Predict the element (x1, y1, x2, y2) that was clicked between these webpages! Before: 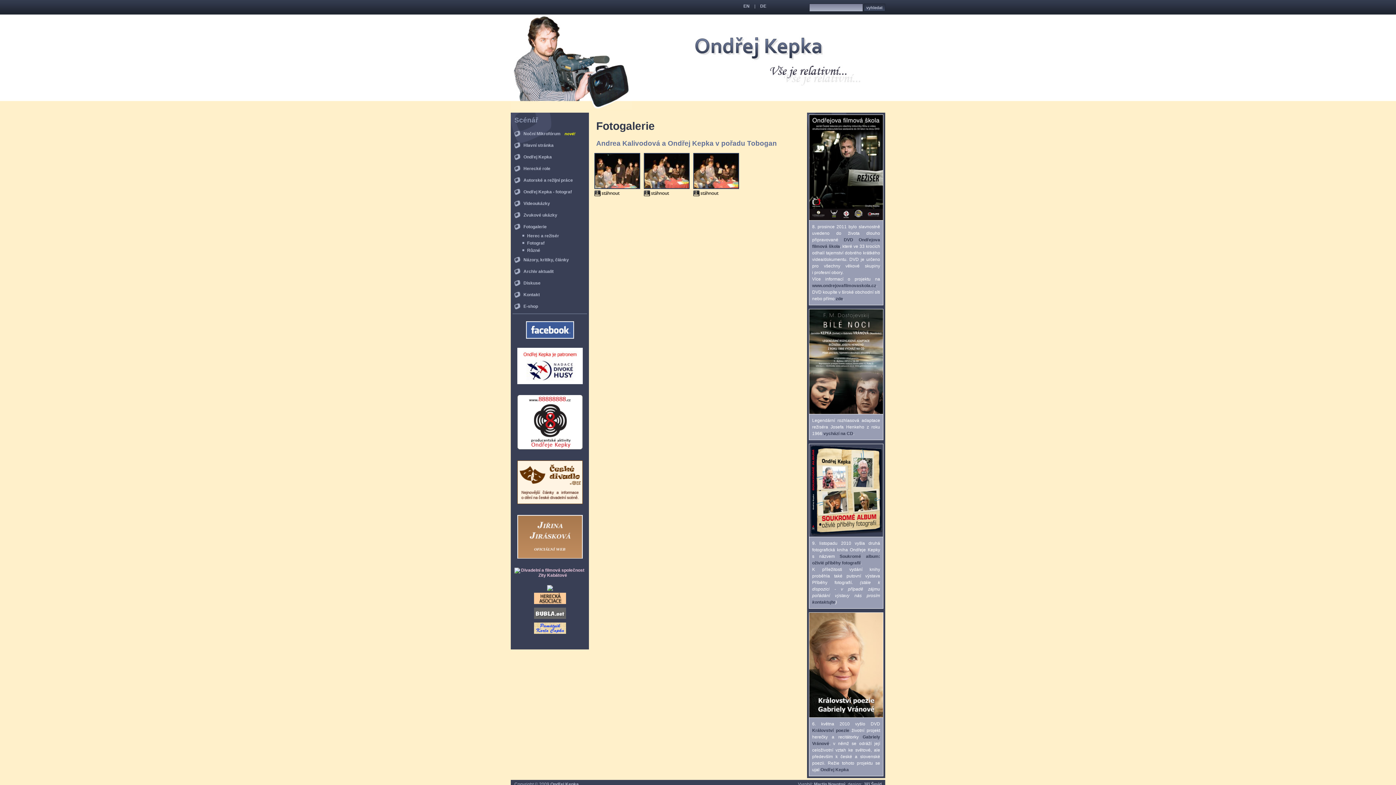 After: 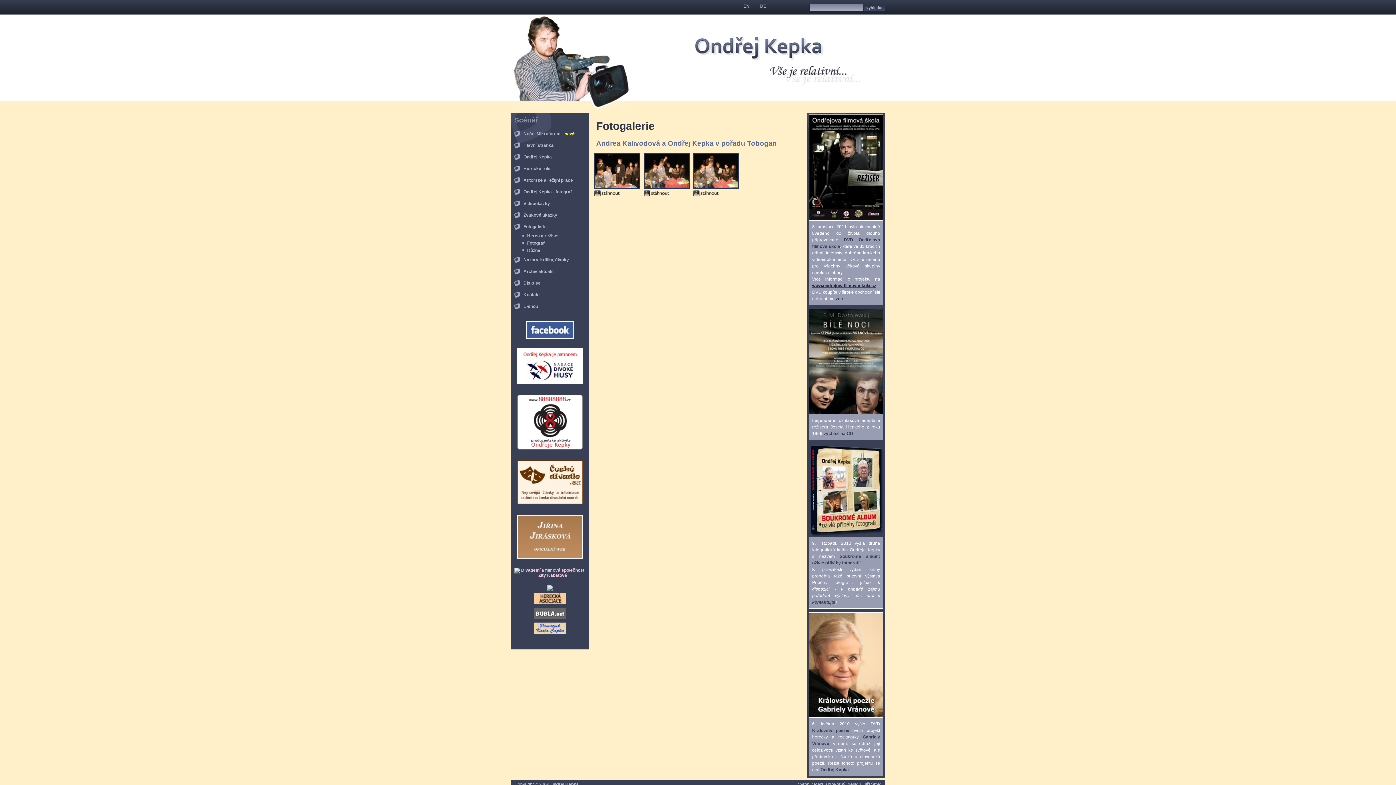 Action: label: www.ondrejovafilmovaskola.cz bbox: (812, 283, 876, 288)